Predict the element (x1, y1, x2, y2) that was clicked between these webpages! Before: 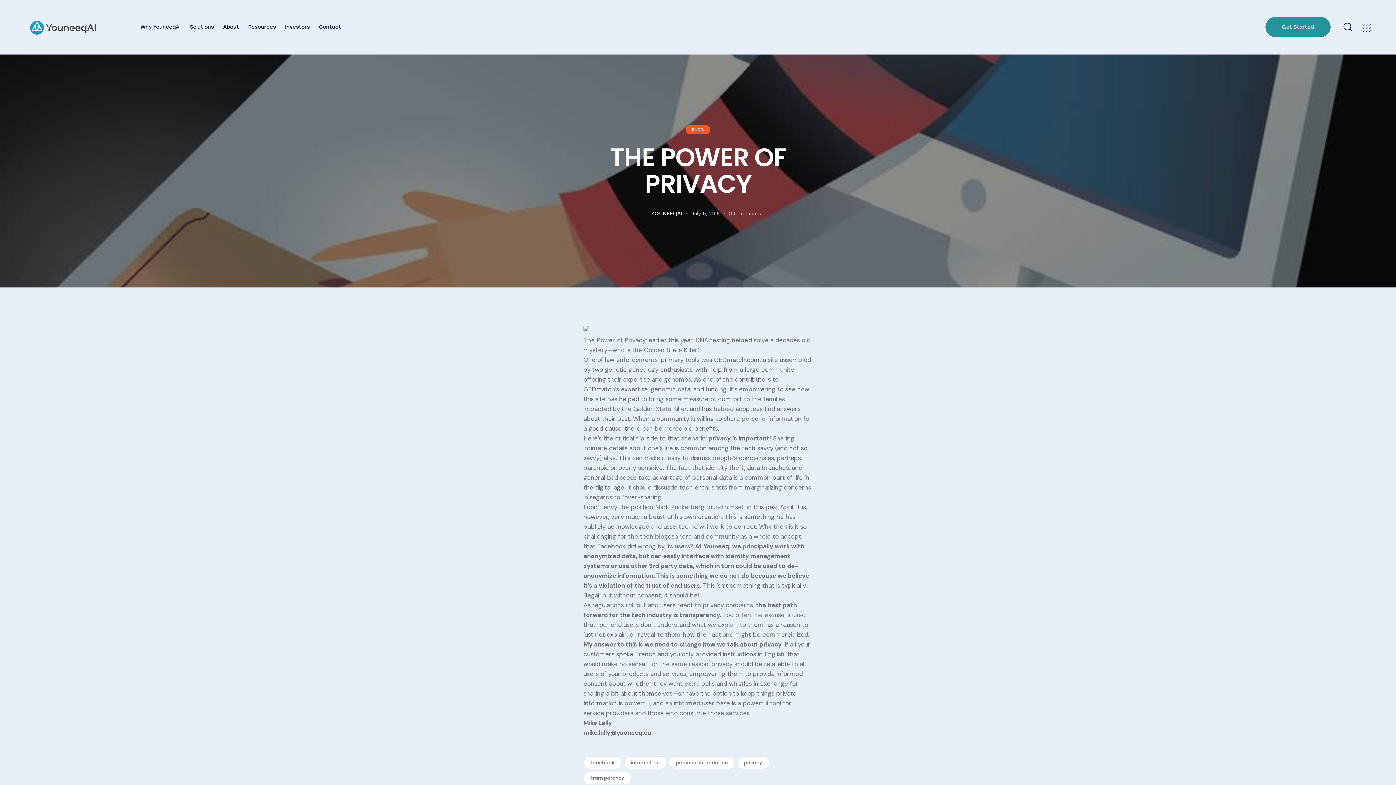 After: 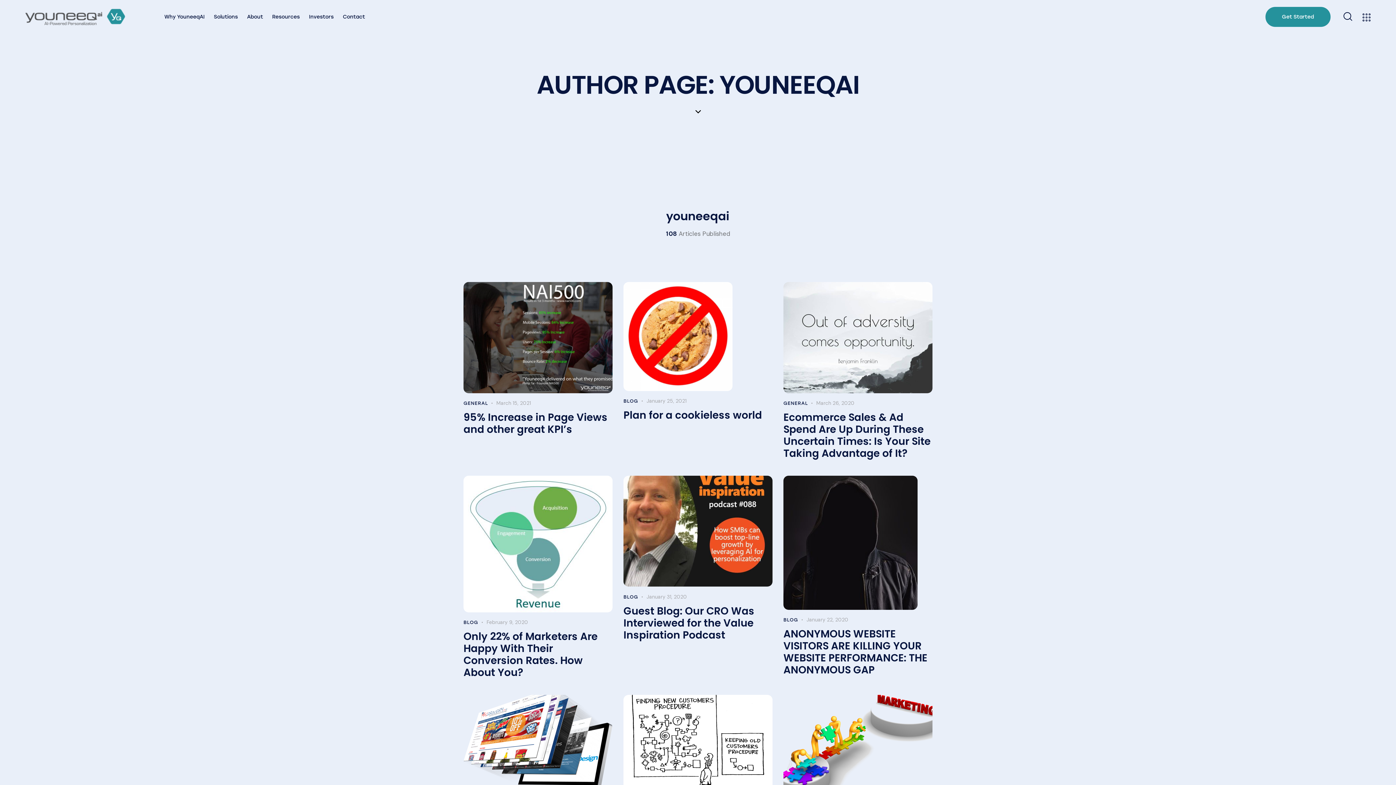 Action: bbox: (635, 208, 690, 217) label: YOUNEEQAI